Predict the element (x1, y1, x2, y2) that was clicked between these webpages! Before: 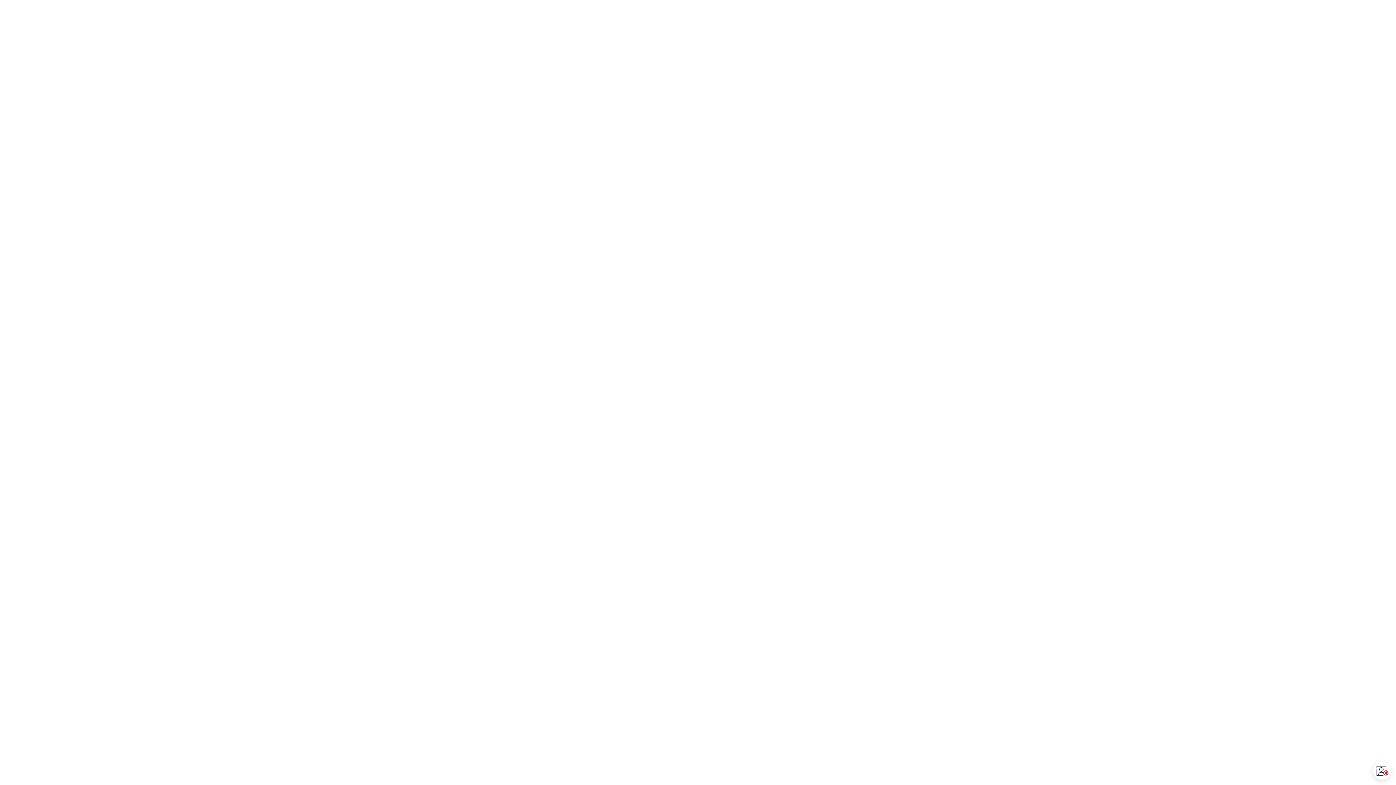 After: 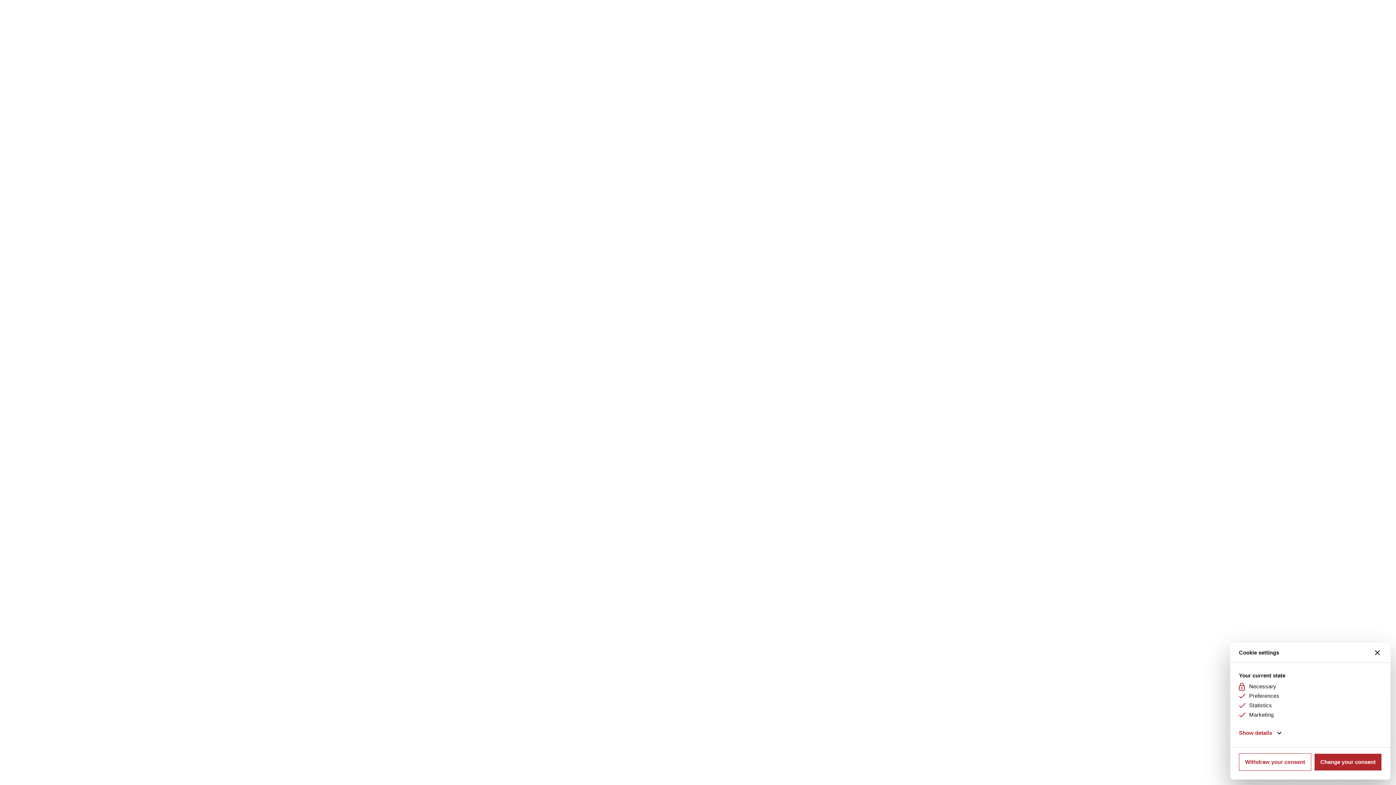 Action: bbox: (1374, 762, 1391, 780) label: Open CMP widget